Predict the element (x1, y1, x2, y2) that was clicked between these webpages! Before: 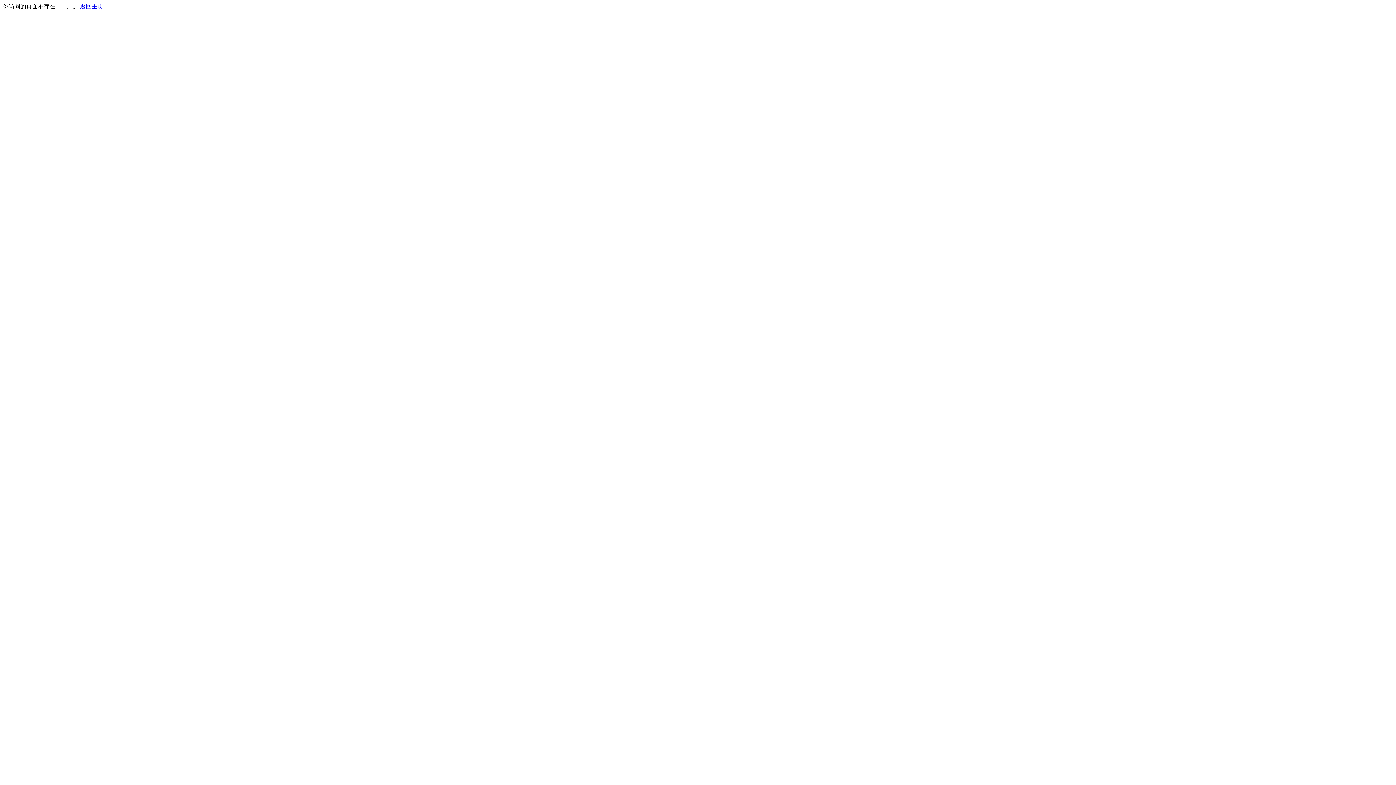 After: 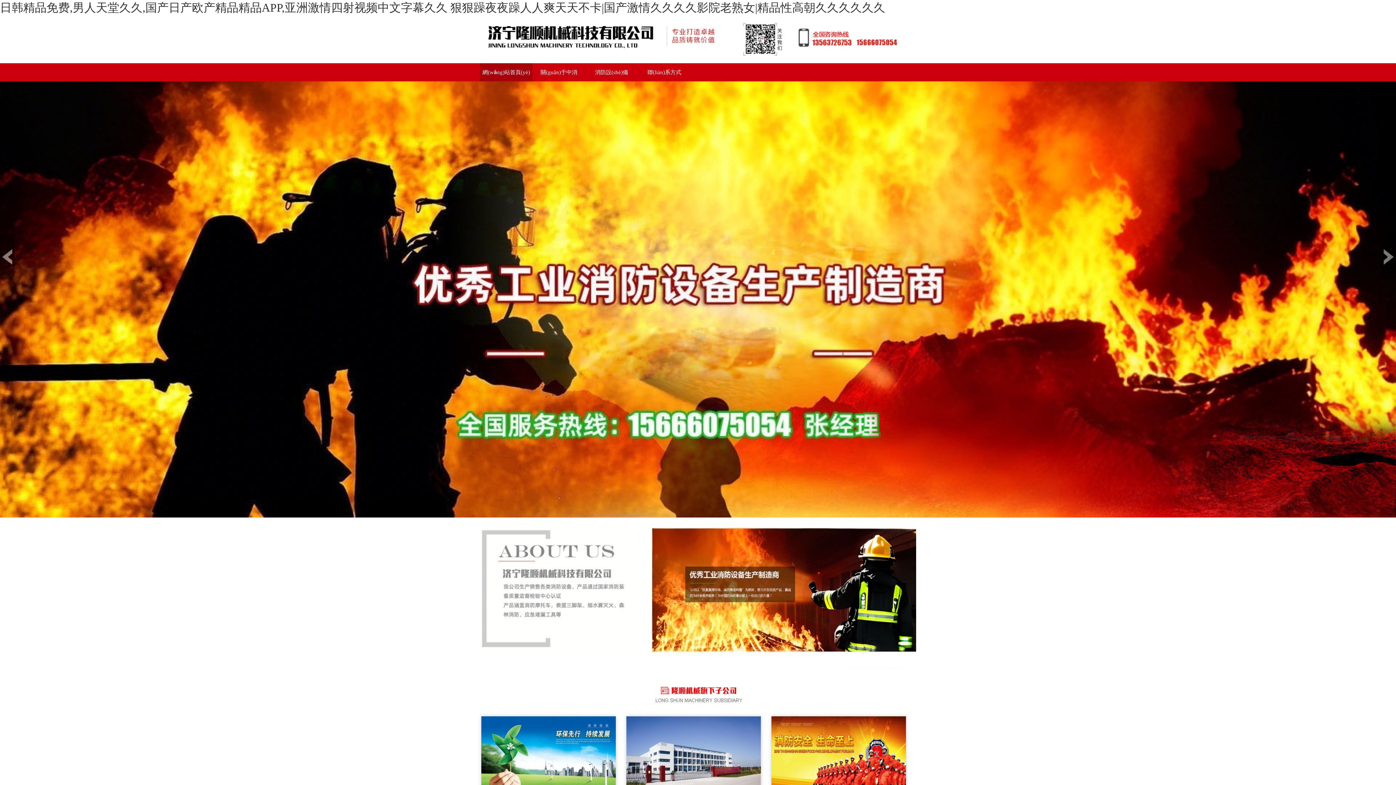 Action: bbox: (80, 3, 103, 9) label: 返回主页